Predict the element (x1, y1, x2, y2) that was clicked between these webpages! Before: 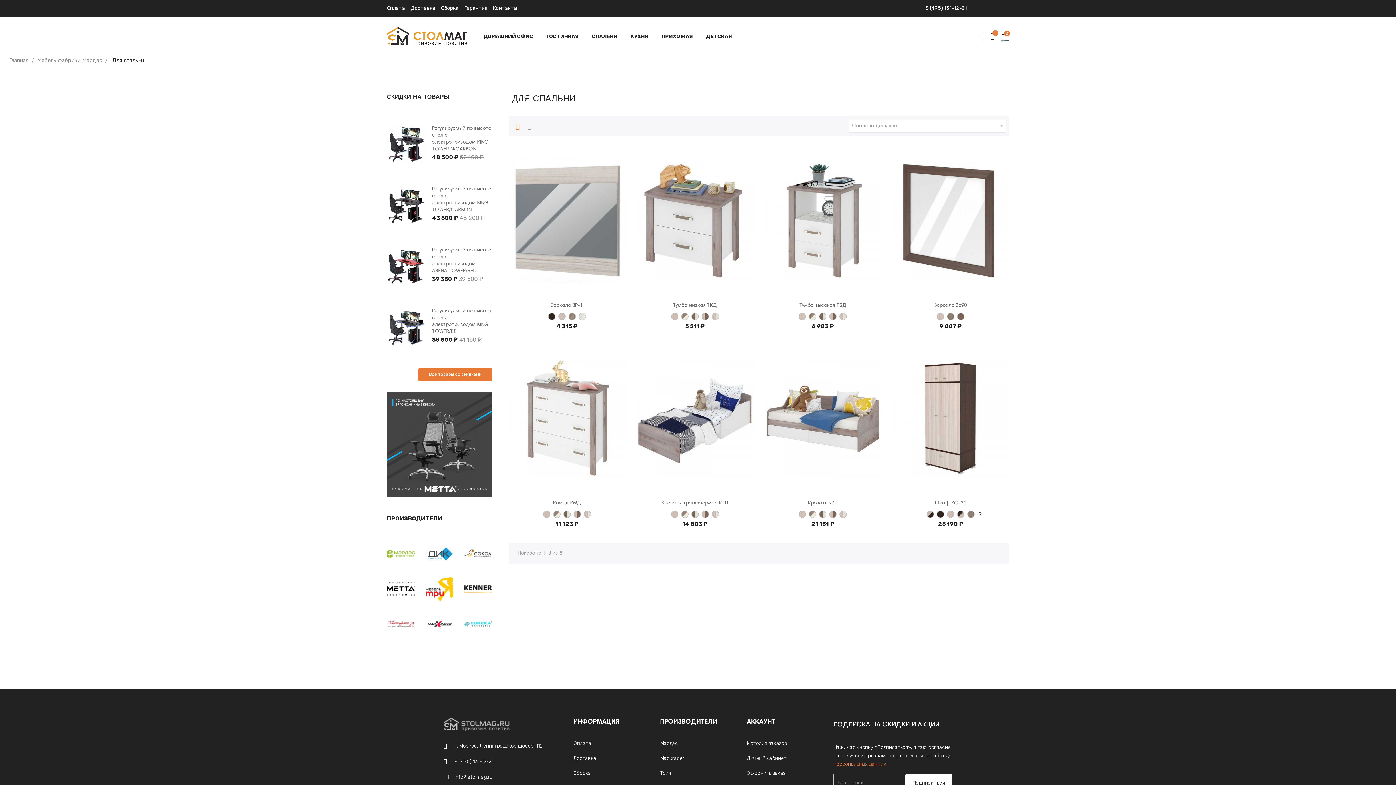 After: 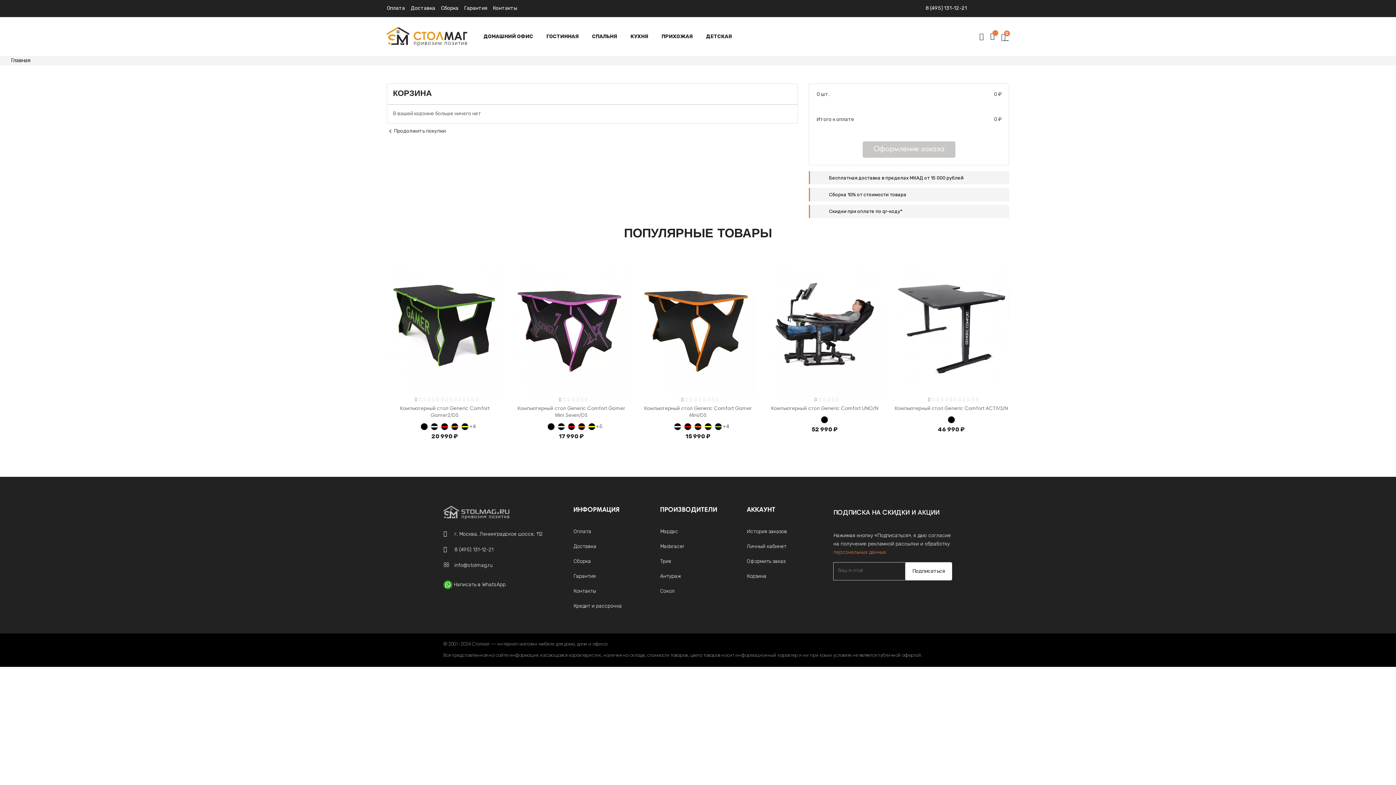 Action: label: Оформить заказ bbox: (746, 768, 822, 779)